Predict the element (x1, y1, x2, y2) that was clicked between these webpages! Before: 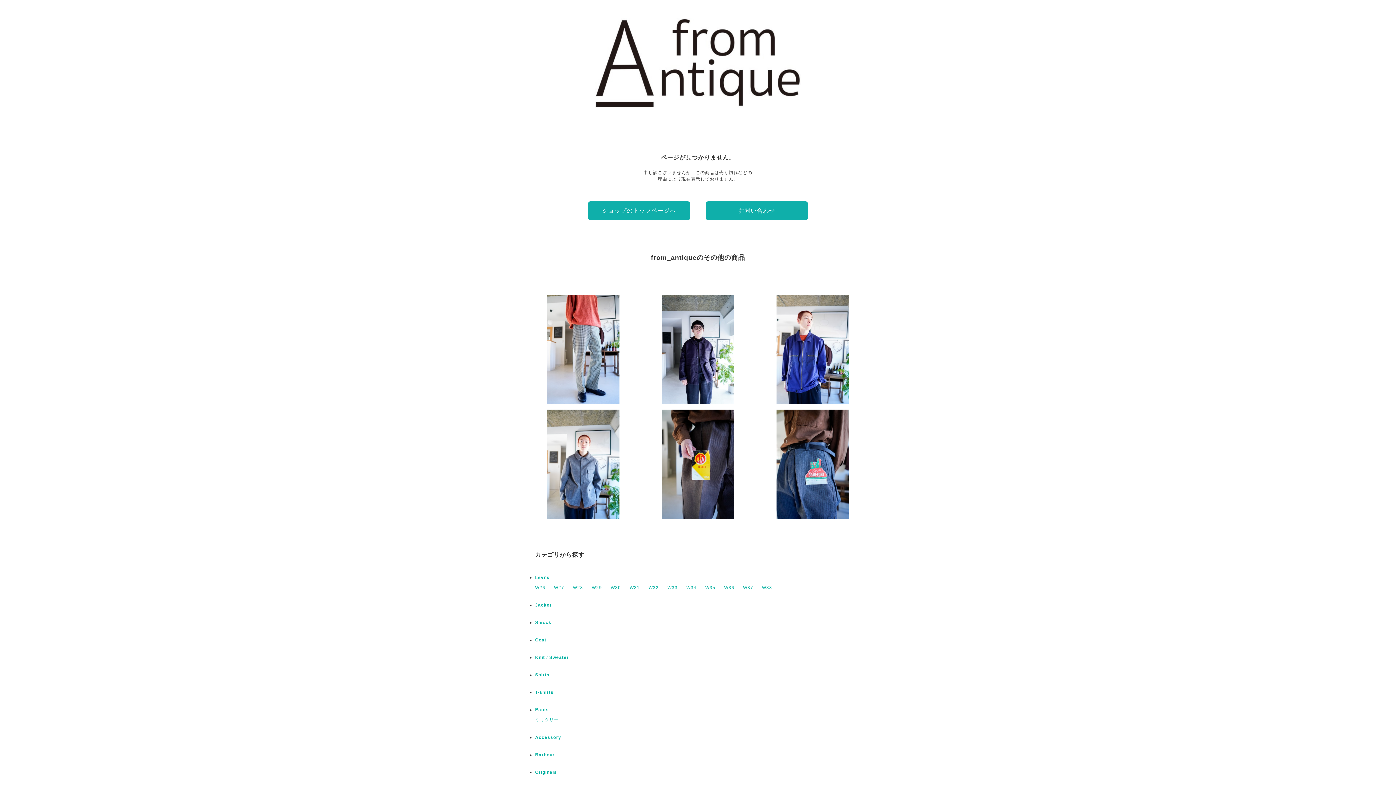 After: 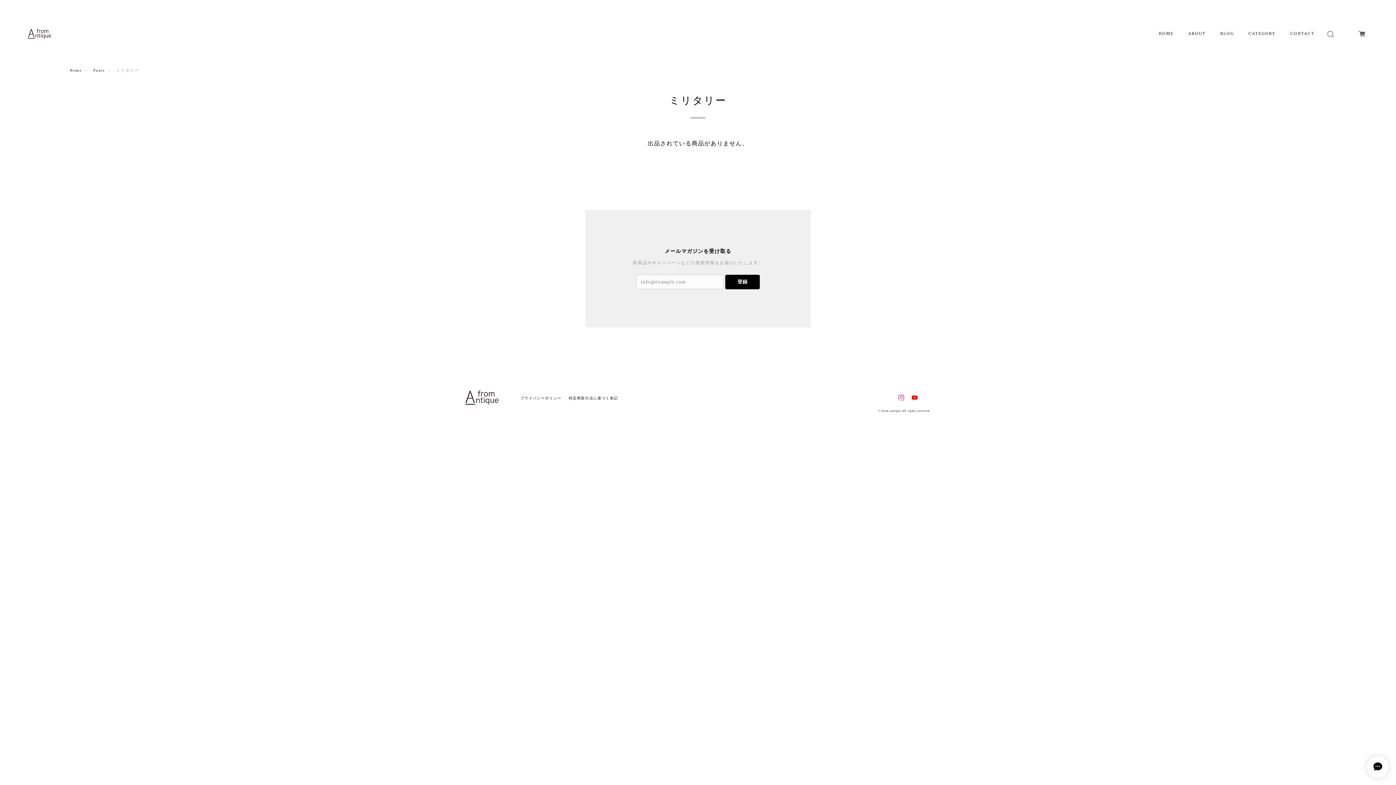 Action: label: ミリタリー bbox: (535, 717, 558, 722)